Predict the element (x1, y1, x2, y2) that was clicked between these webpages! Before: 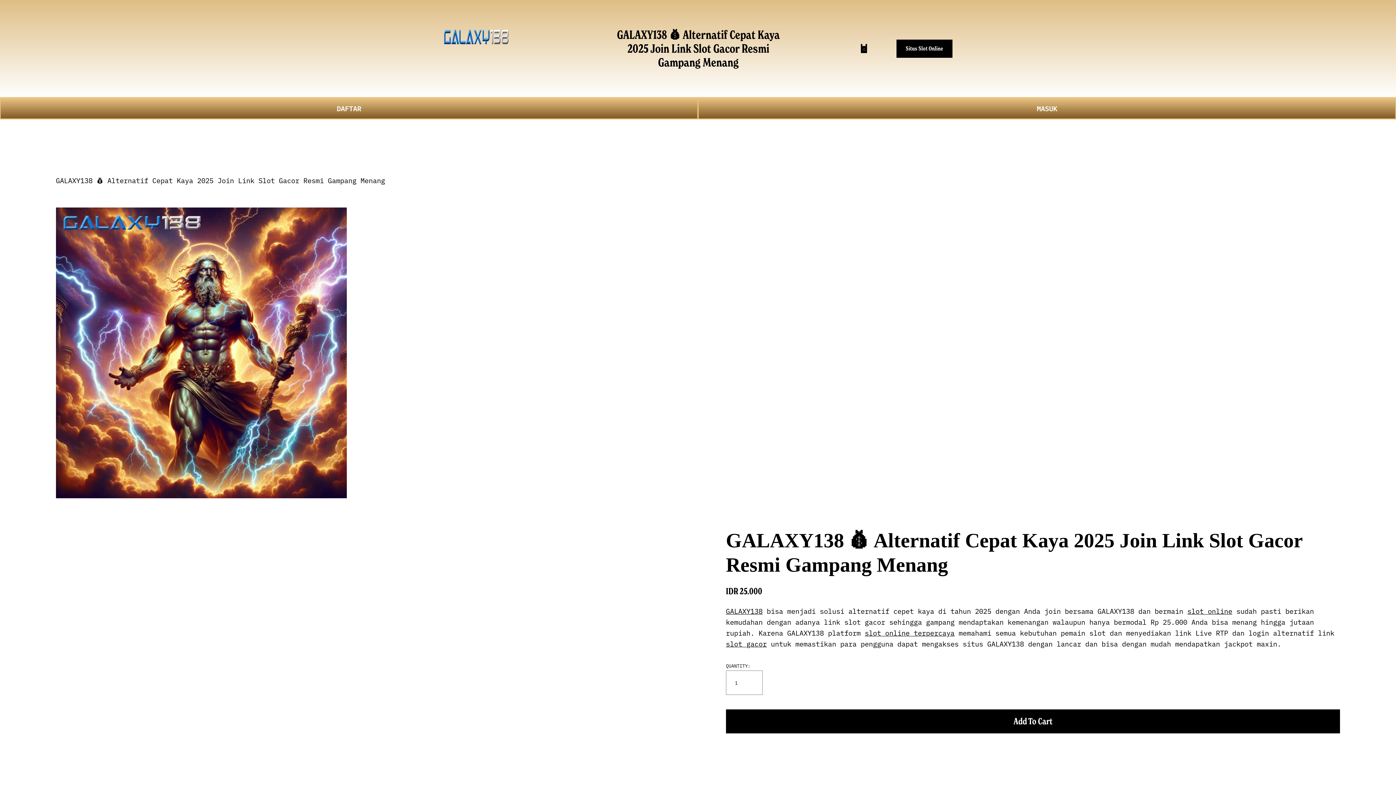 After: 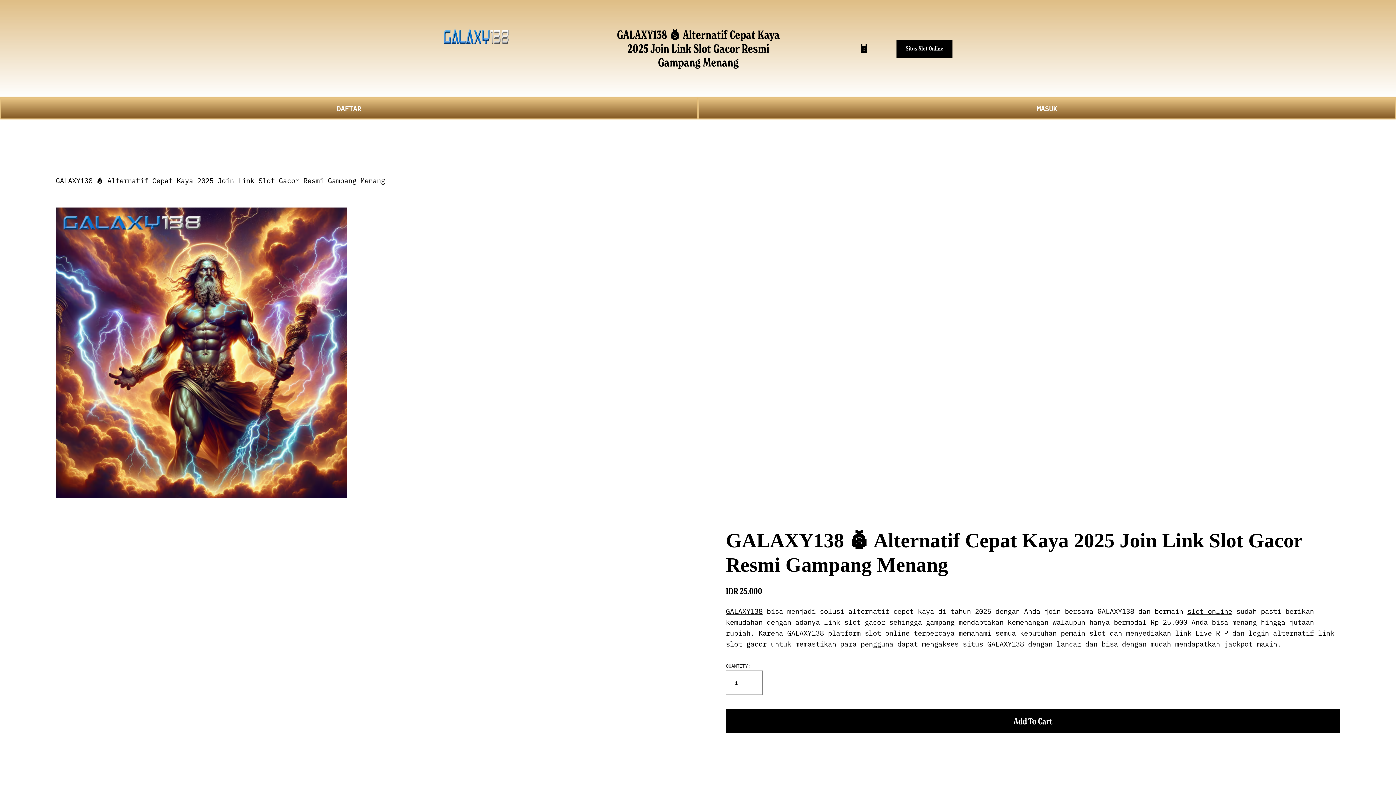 Action: label: GALAXY138 💰 Alternatif Cepat Kaya 2025 Join Link Slot Gacor Resmi Gampang Menang bbox: (55, 175, 385, 185)